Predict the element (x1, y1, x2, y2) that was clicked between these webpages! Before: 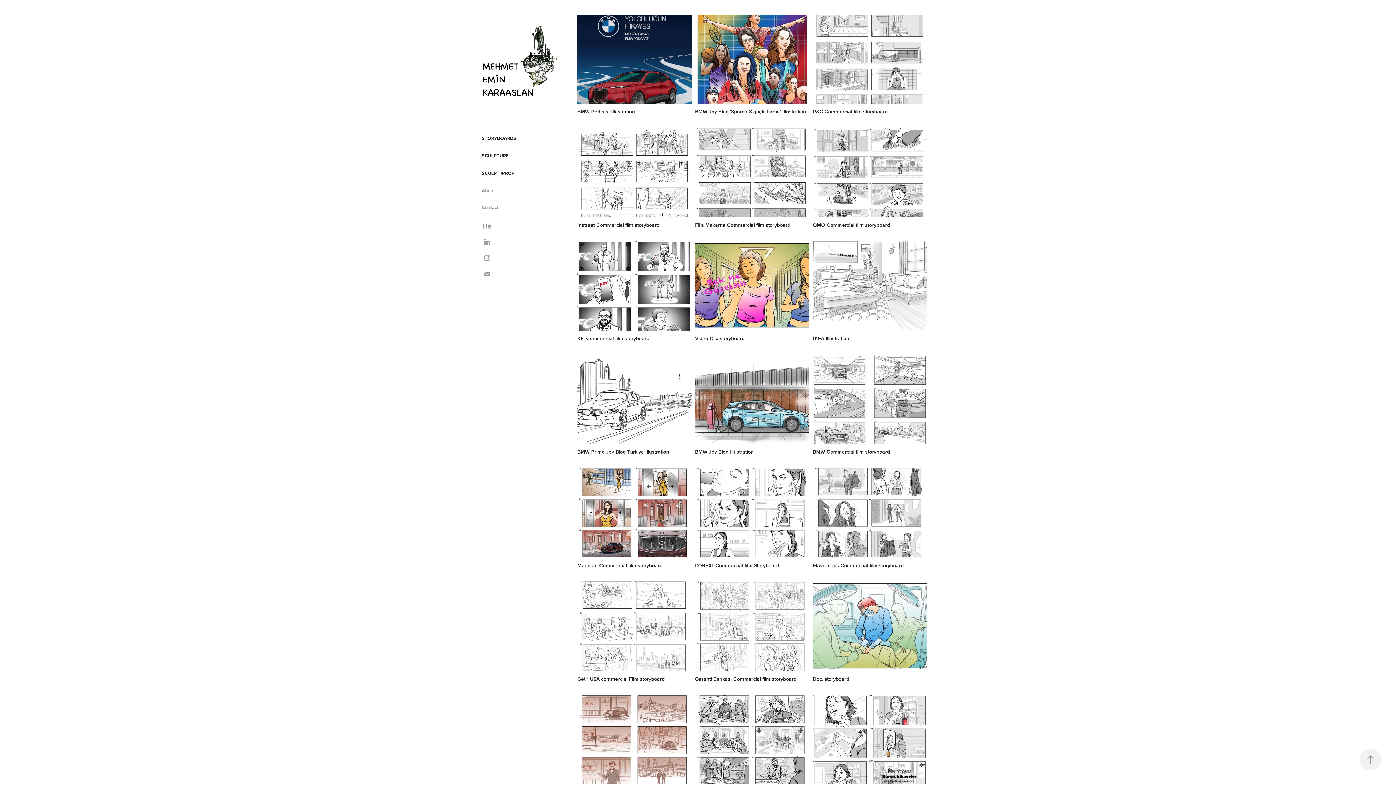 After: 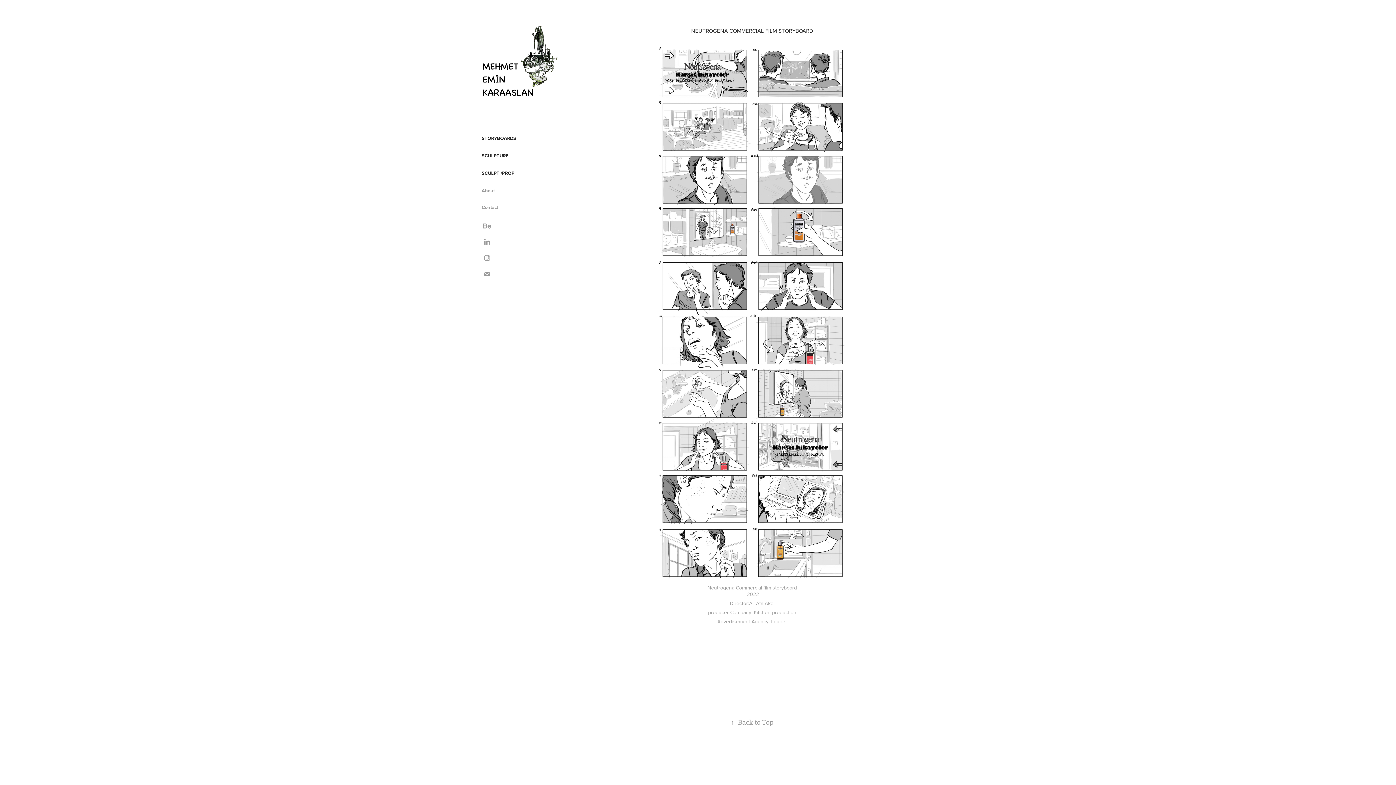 Action: label: Neutrogena Commercial film storyboard bbox: (813, 695, 927, 808)